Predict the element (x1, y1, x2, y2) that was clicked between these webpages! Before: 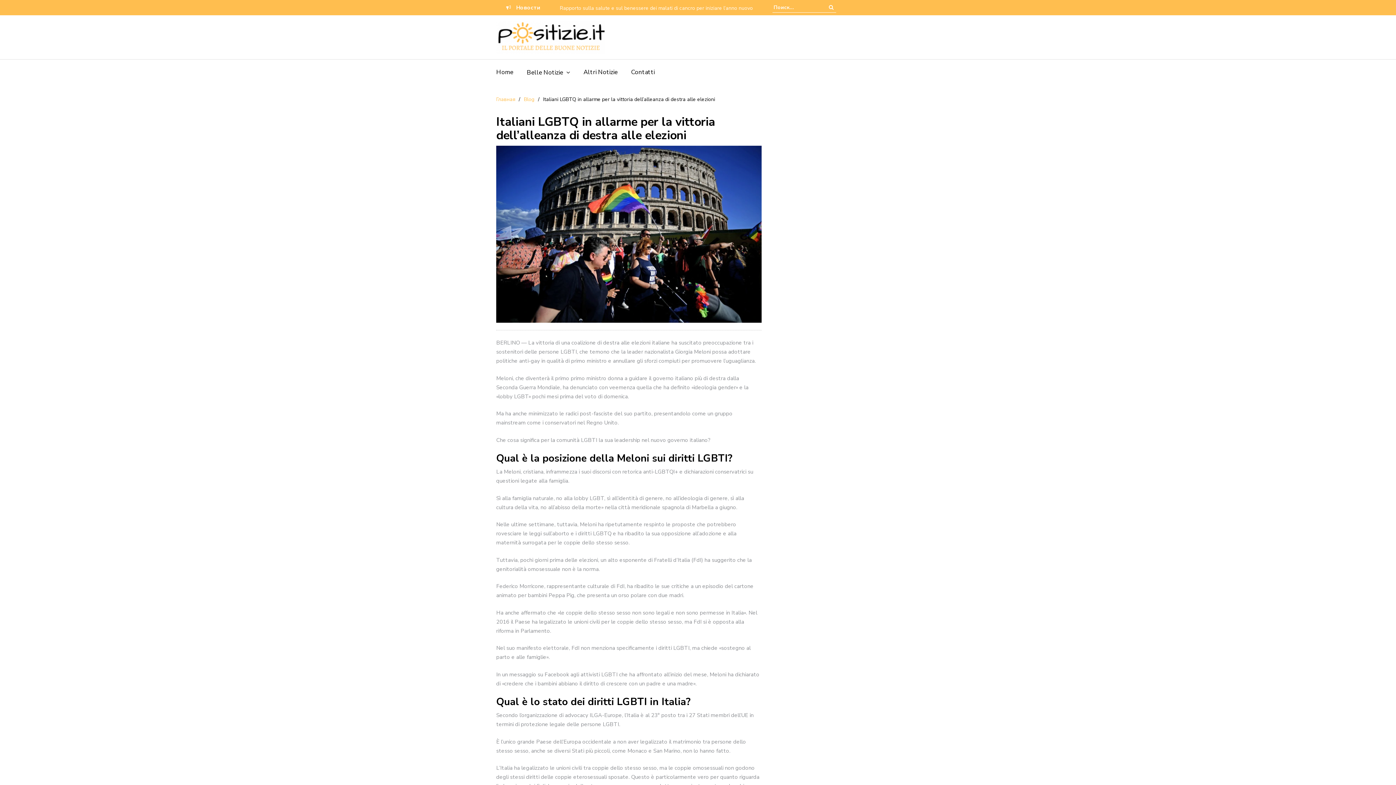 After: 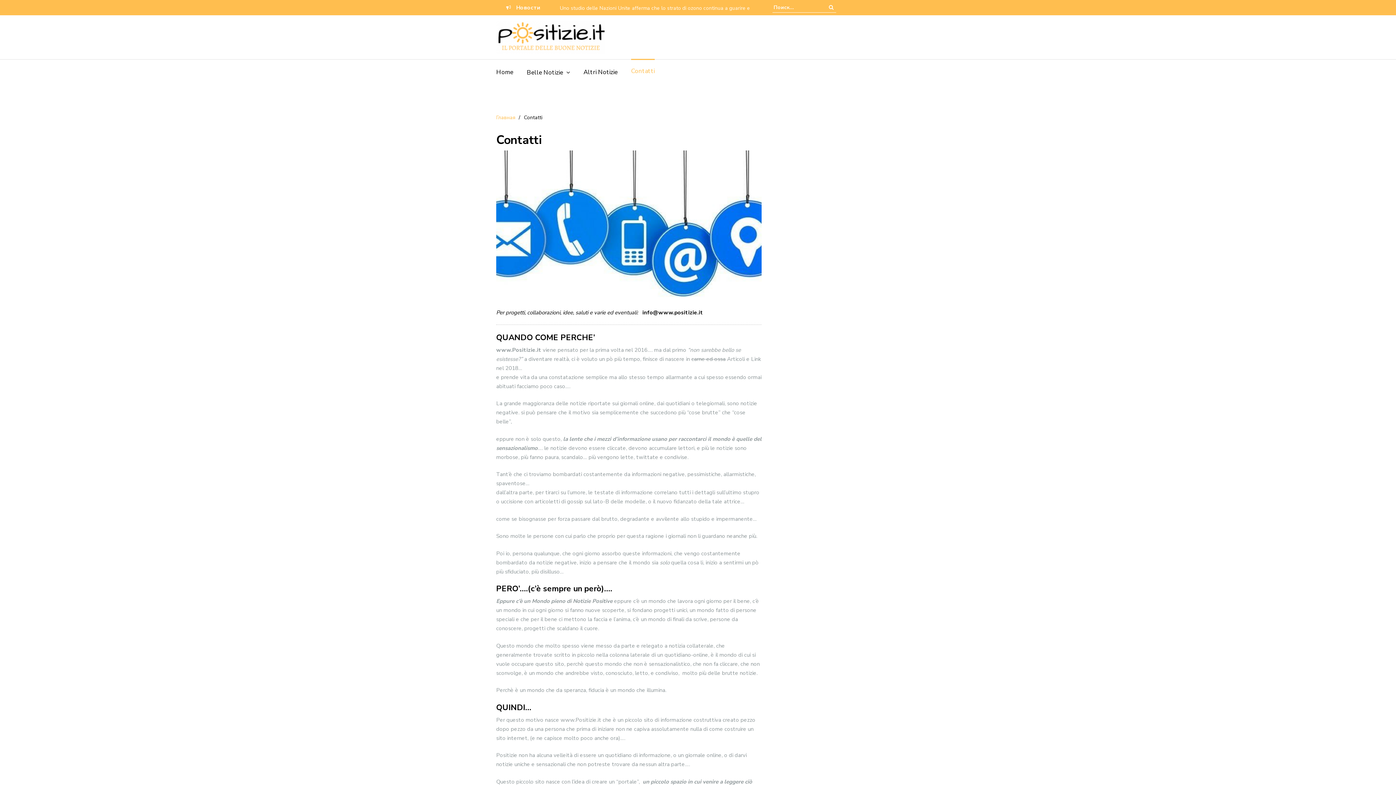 Action: label: Contatti bbox: (631, 67, 654, 76)